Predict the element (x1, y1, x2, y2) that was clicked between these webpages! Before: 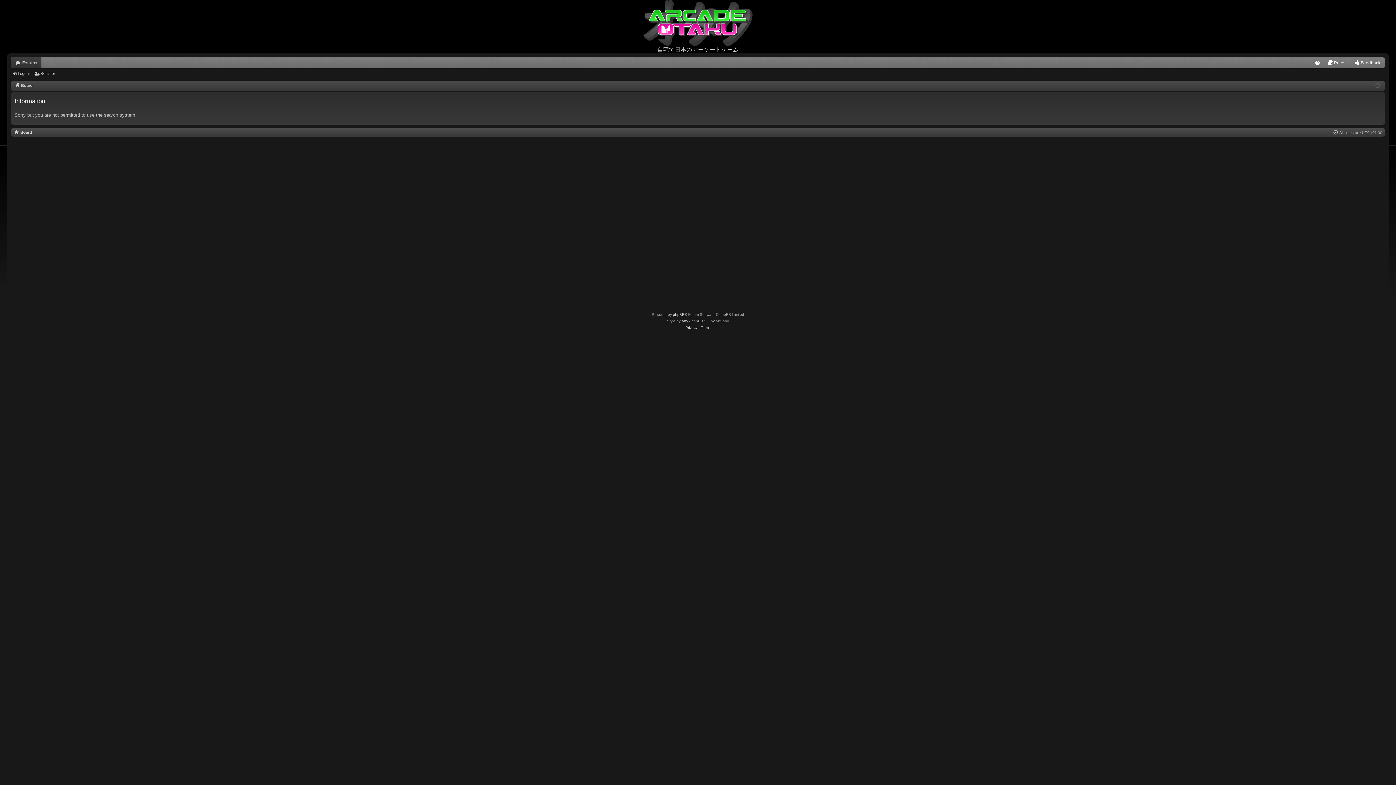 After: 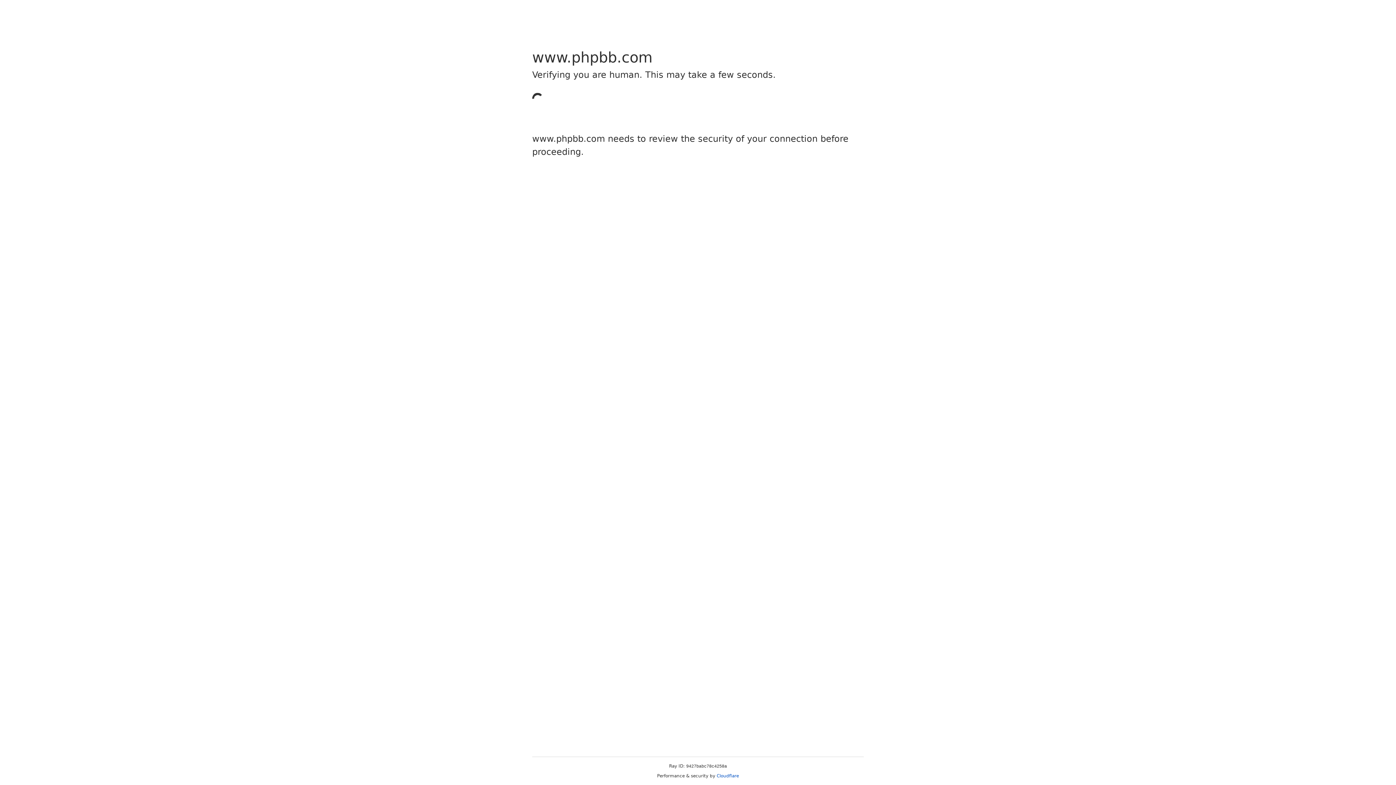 Action: label: phpBB bbox: (673, 311, 684, 318)